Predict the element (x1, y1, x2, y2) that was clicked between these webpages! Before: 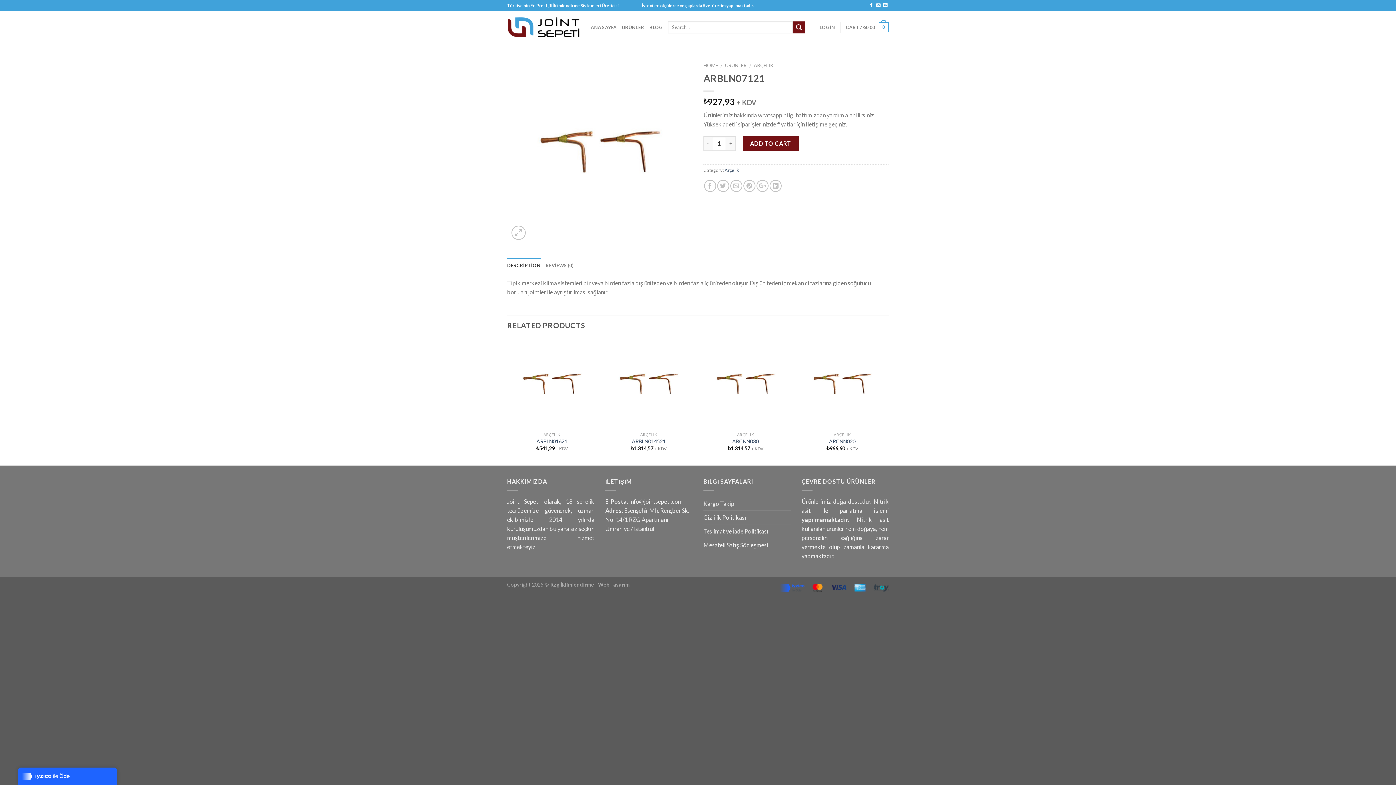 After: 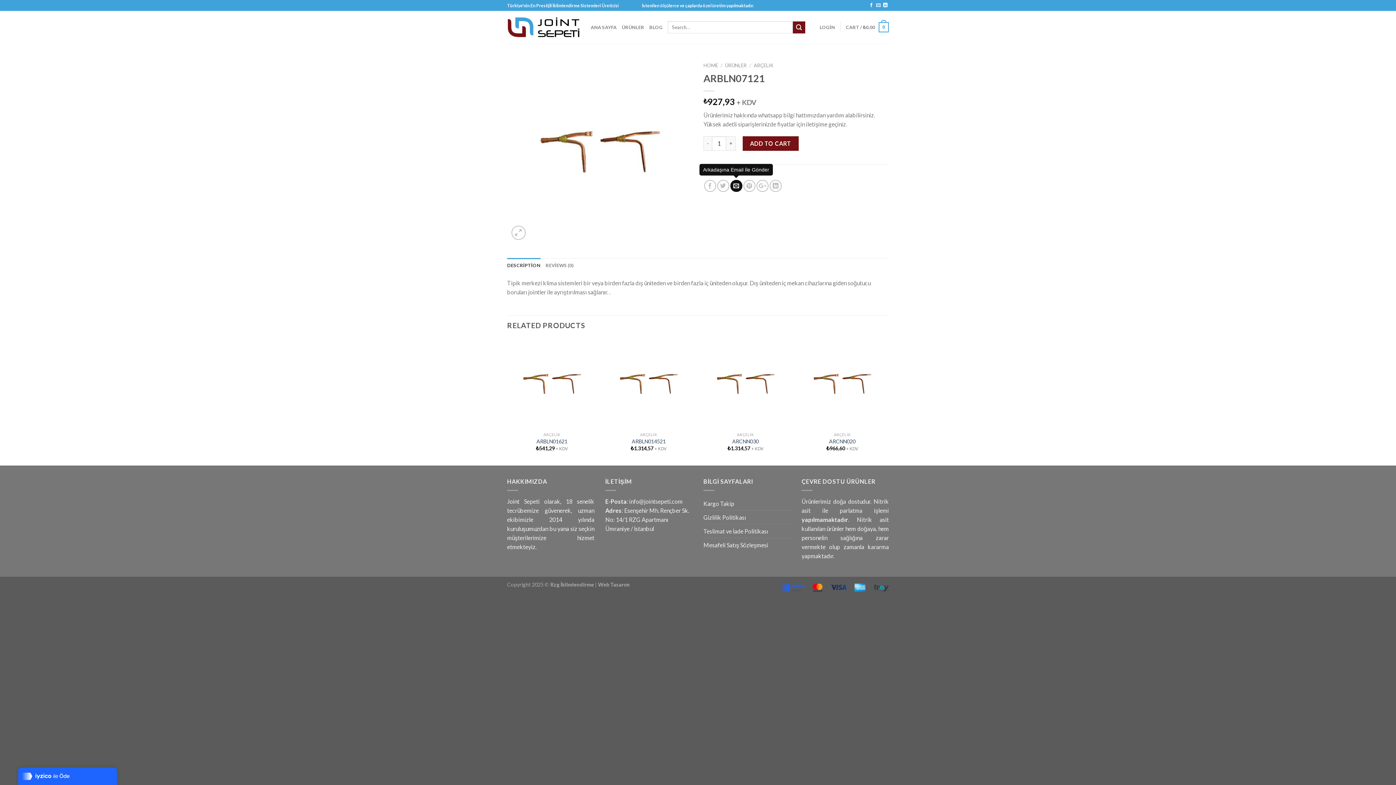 Action: bbox: (730, 180, 742, 192)